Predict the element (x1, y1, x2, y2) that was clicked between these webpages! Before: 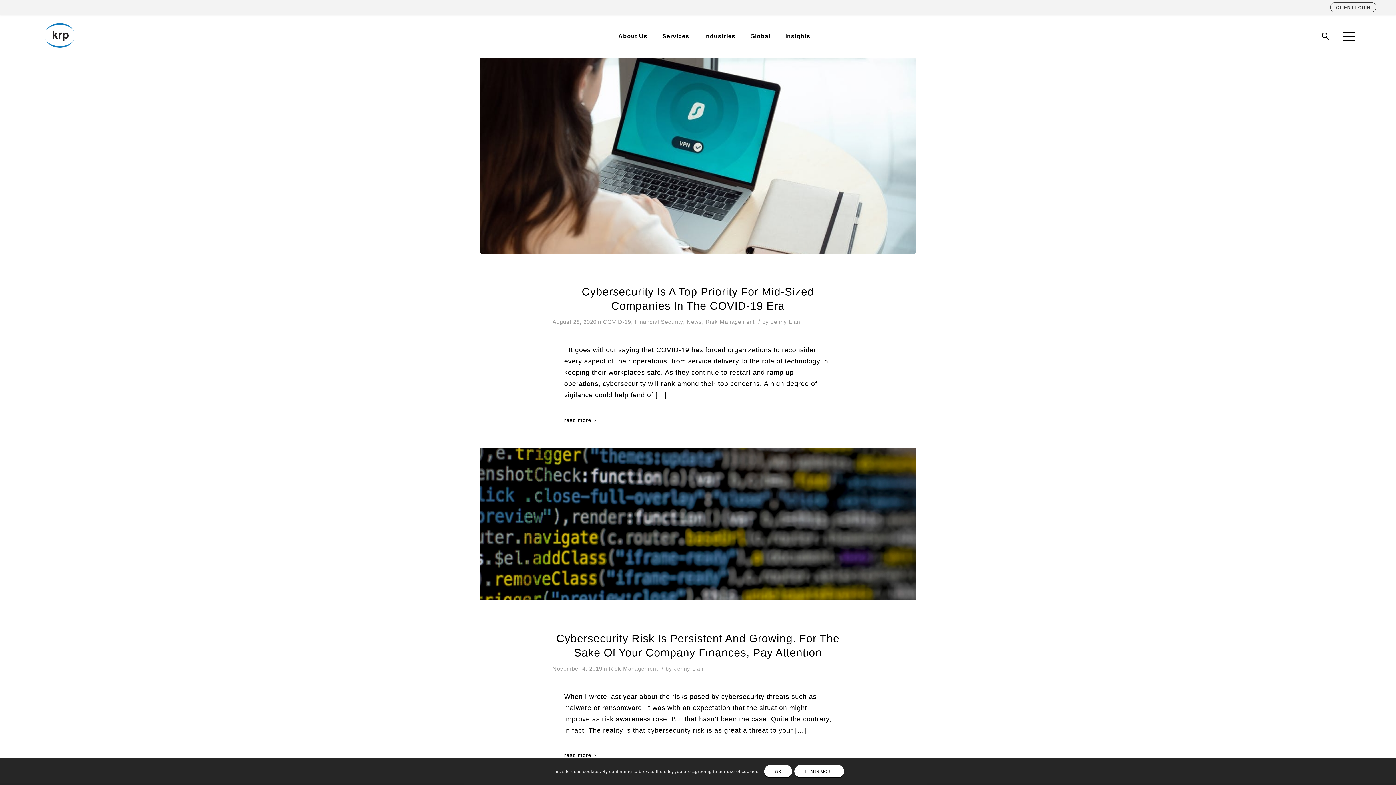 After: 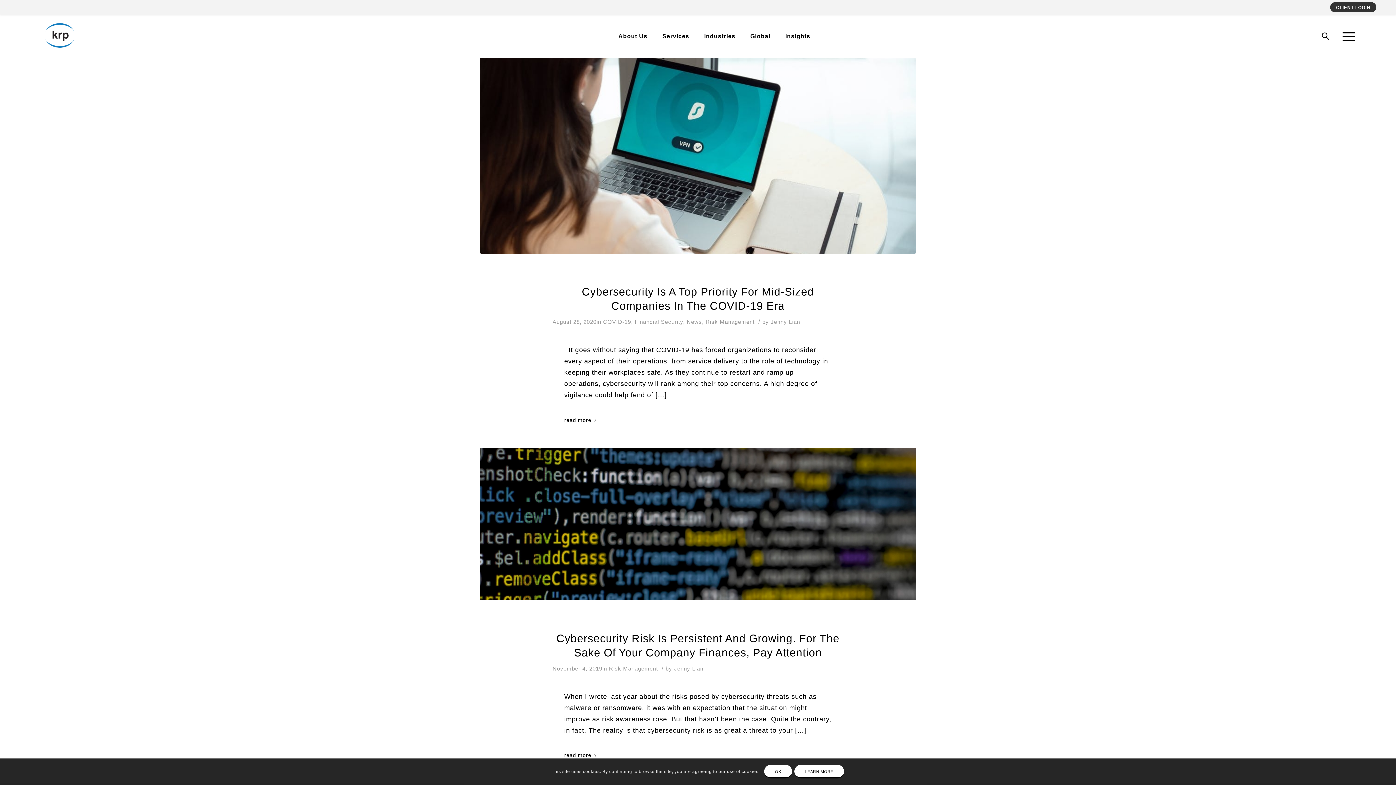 Action: label: CLIENT LOGIN bbox: (1330, 2, 1376, 12)